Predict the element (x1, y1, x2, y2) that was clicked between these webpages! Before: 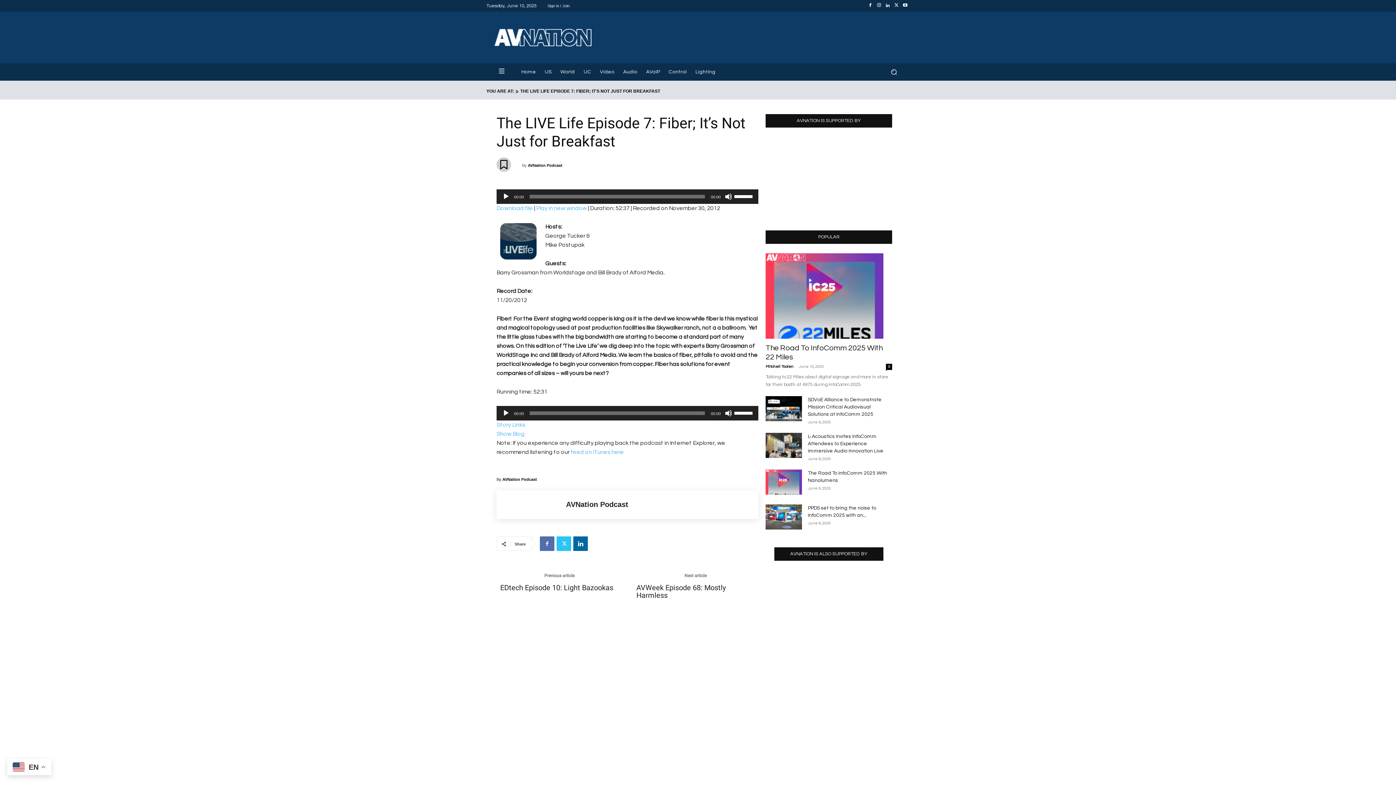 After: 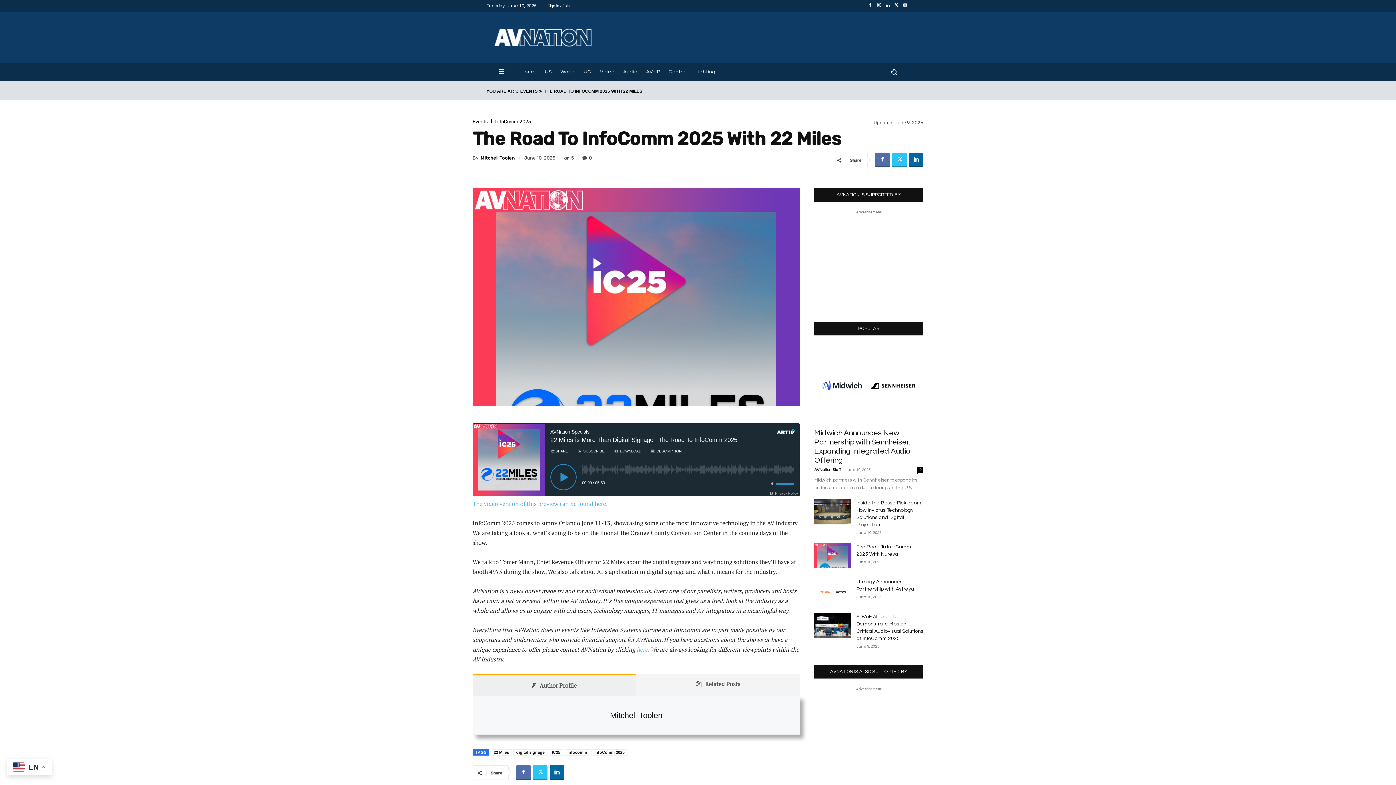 Action: bbox: (765, 253, 892, 338)